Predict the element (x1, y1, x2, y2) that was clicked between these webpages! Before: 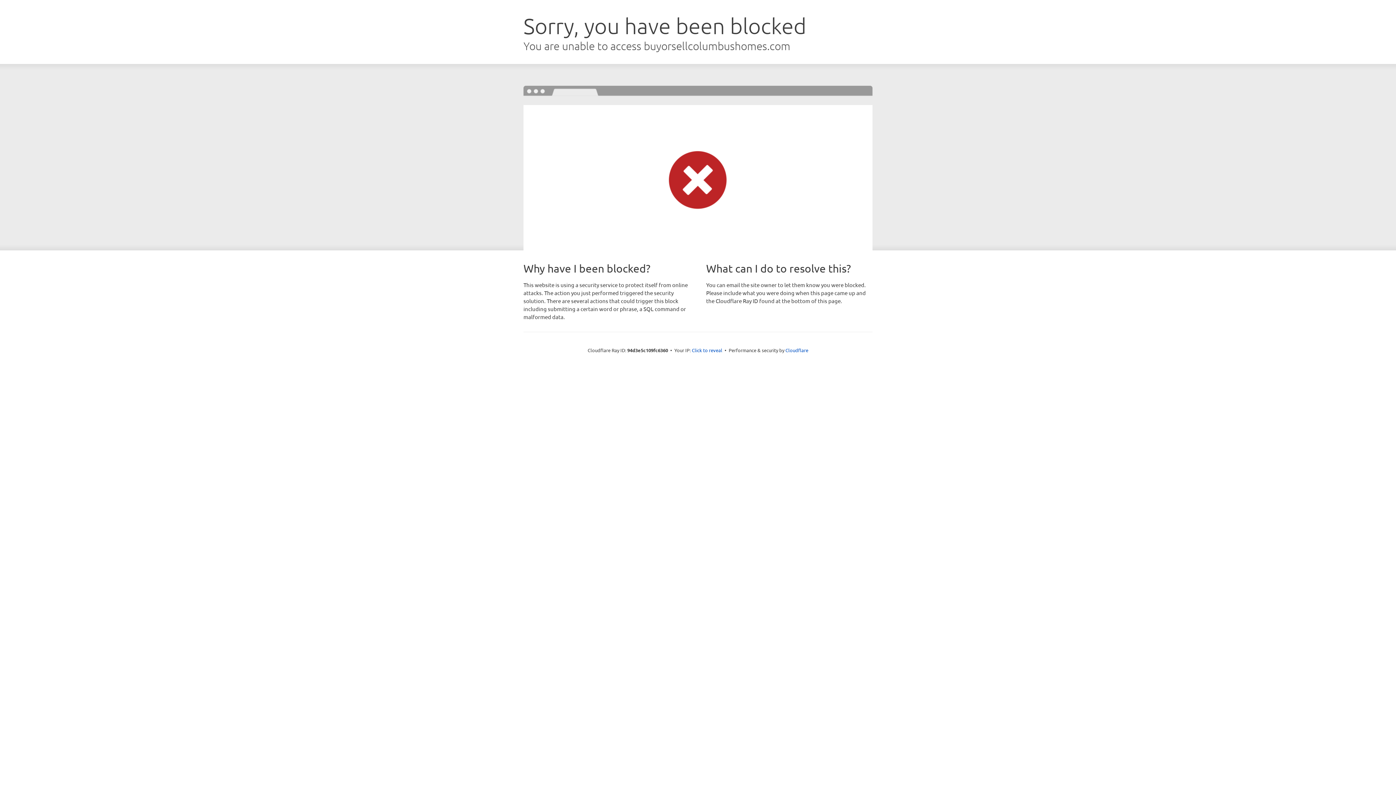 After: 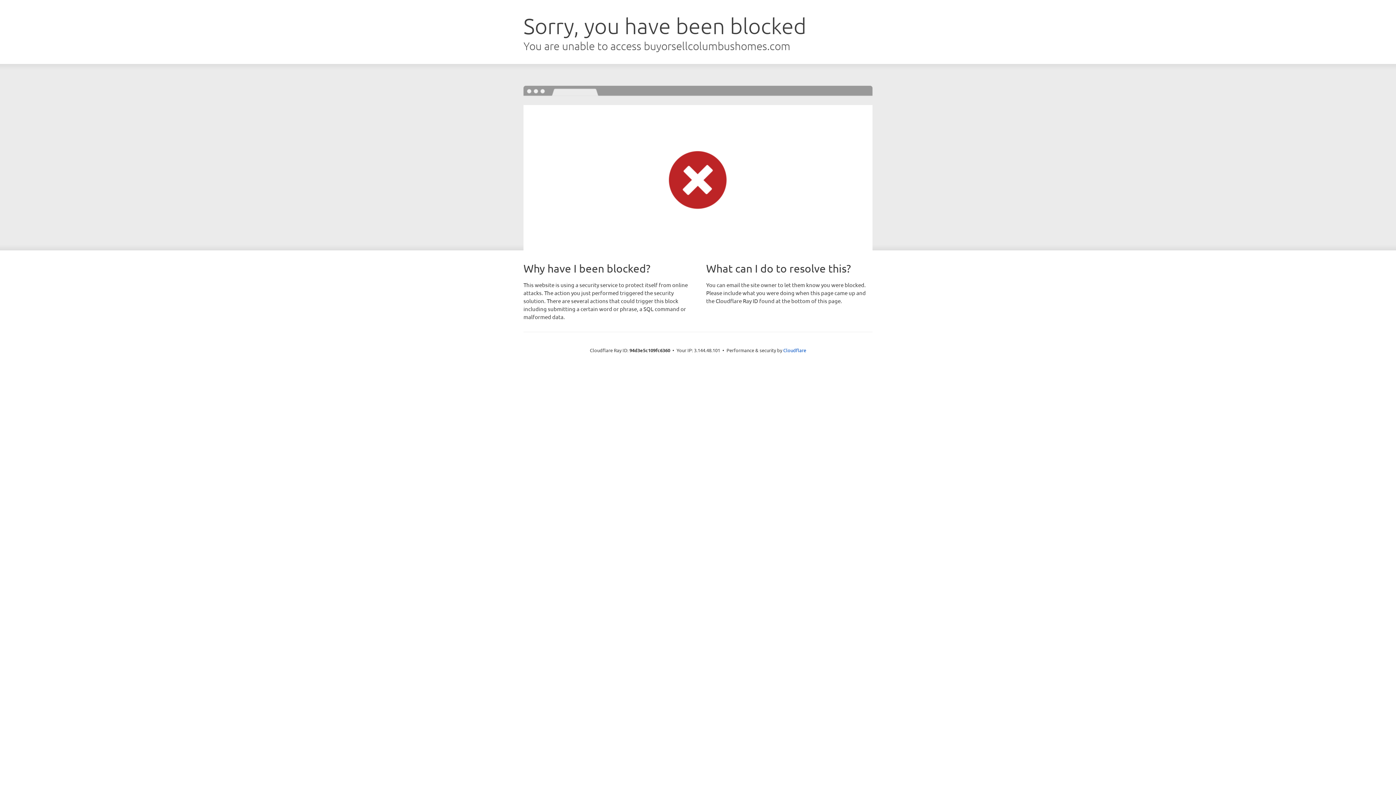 Action: label: Click to reveal bbox: (692, 346, 722, 353)